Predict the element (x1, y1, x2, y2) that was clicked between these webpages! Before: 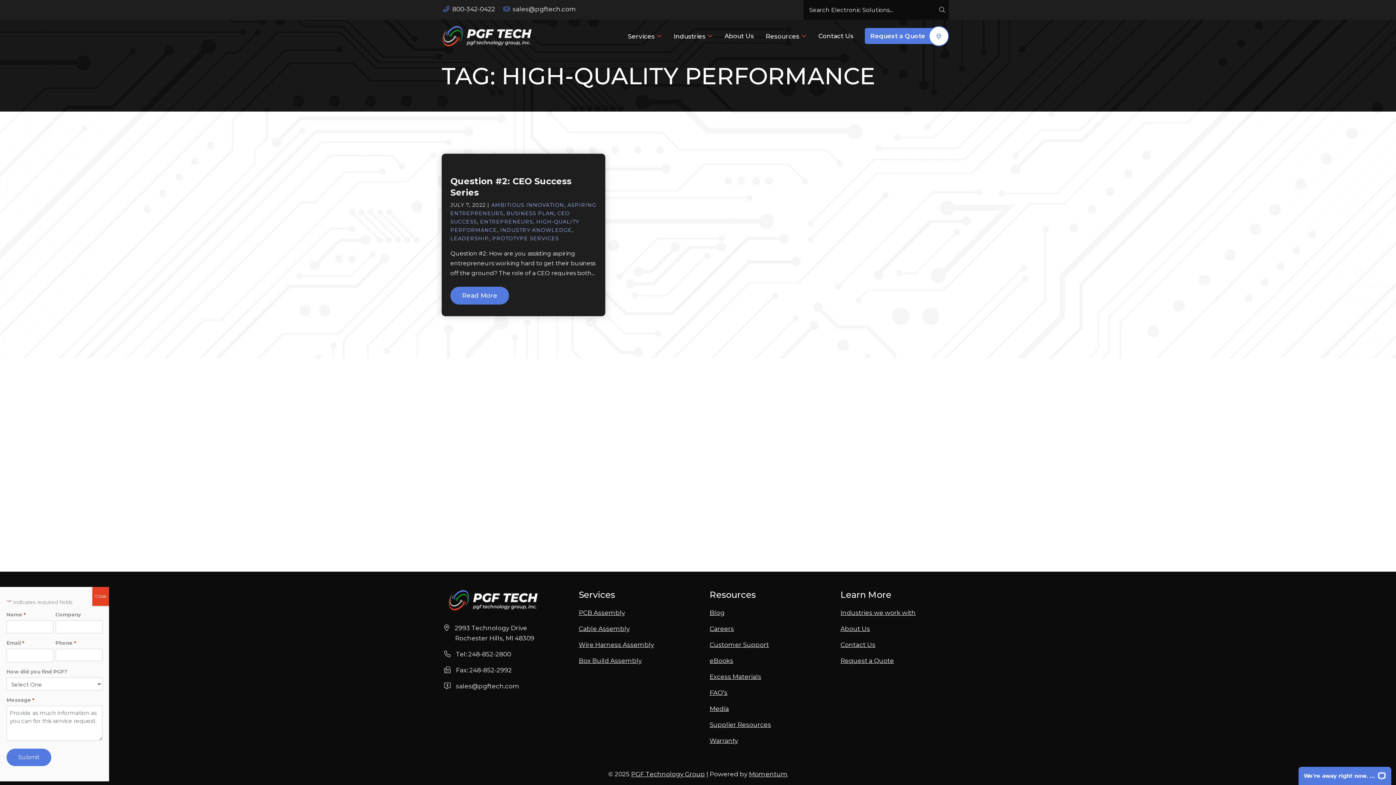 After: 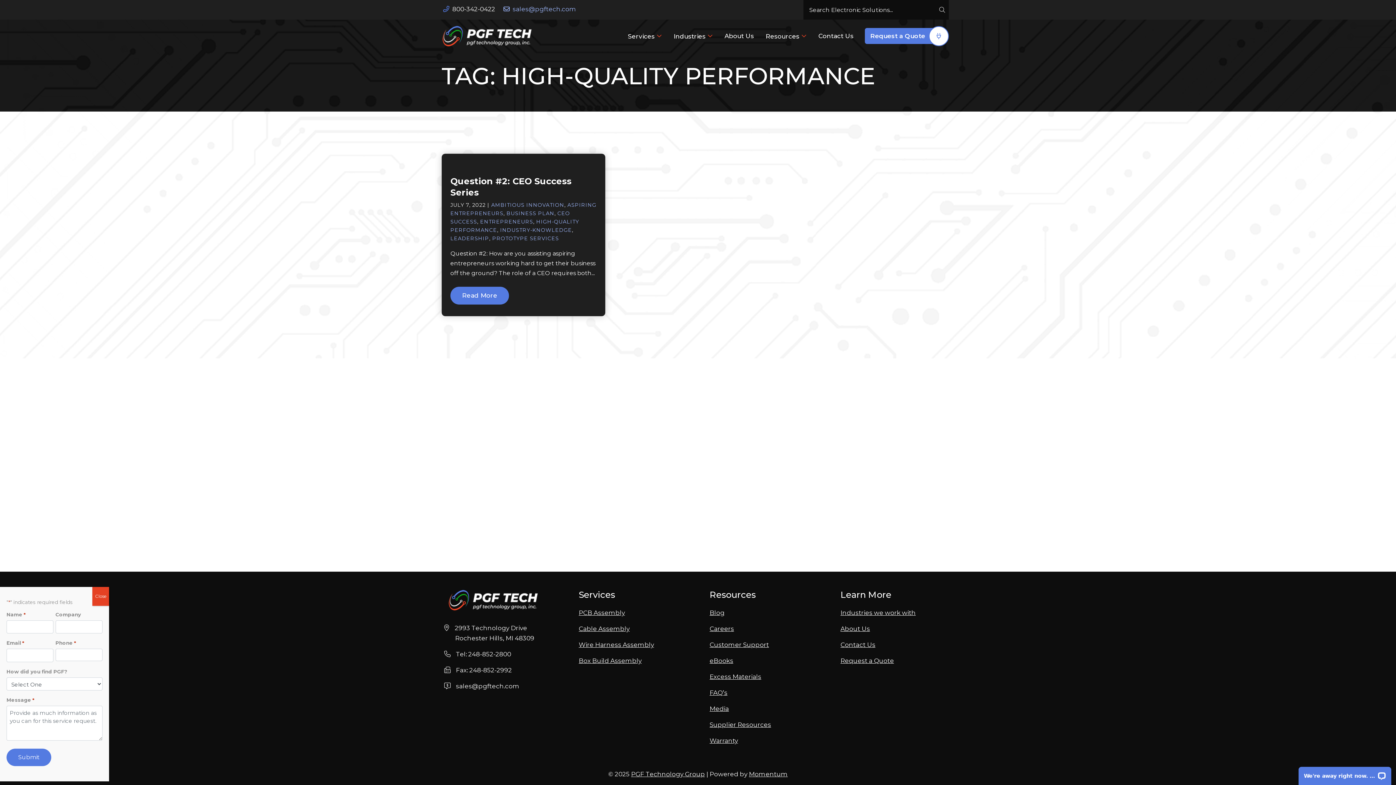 Action: bbox: (503, 5, 576, 12) label: sales@pgftech.com